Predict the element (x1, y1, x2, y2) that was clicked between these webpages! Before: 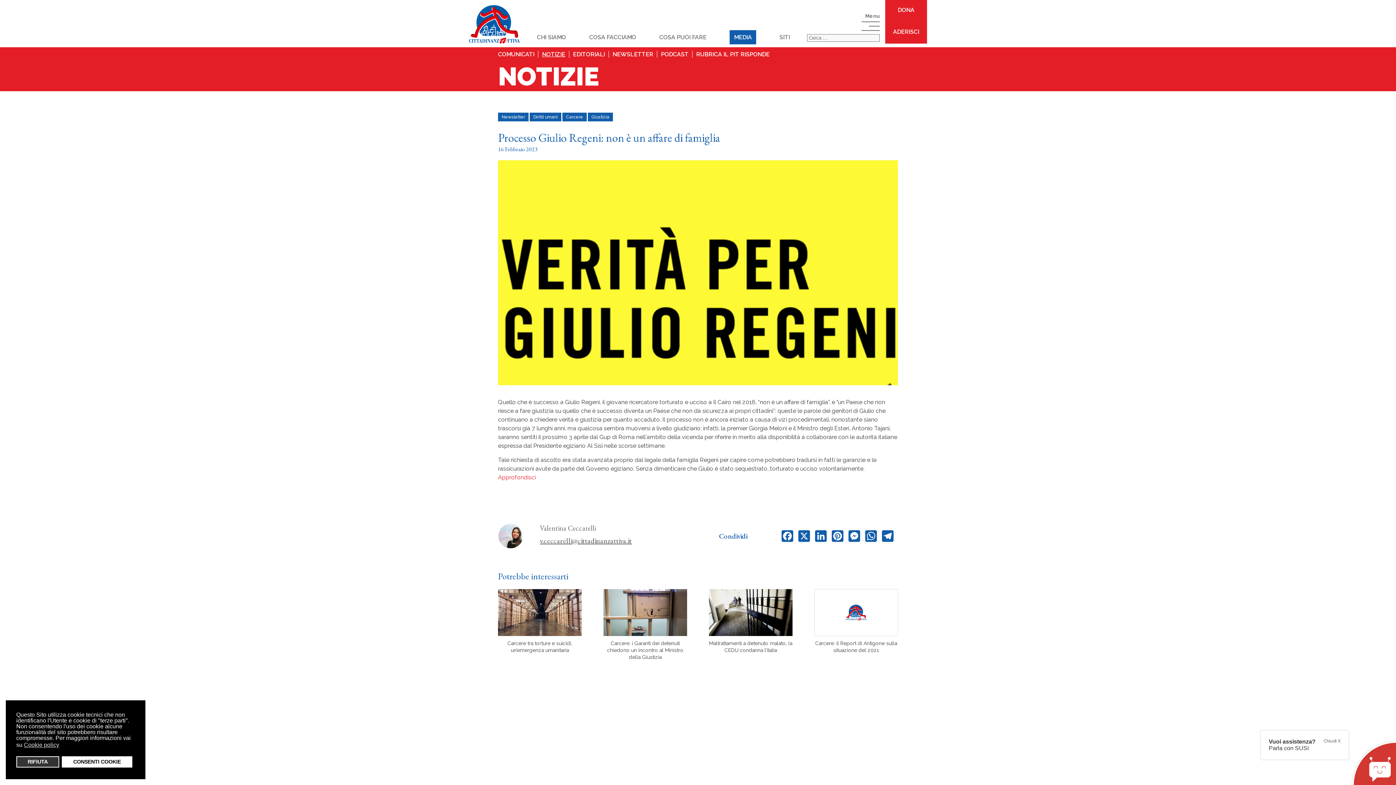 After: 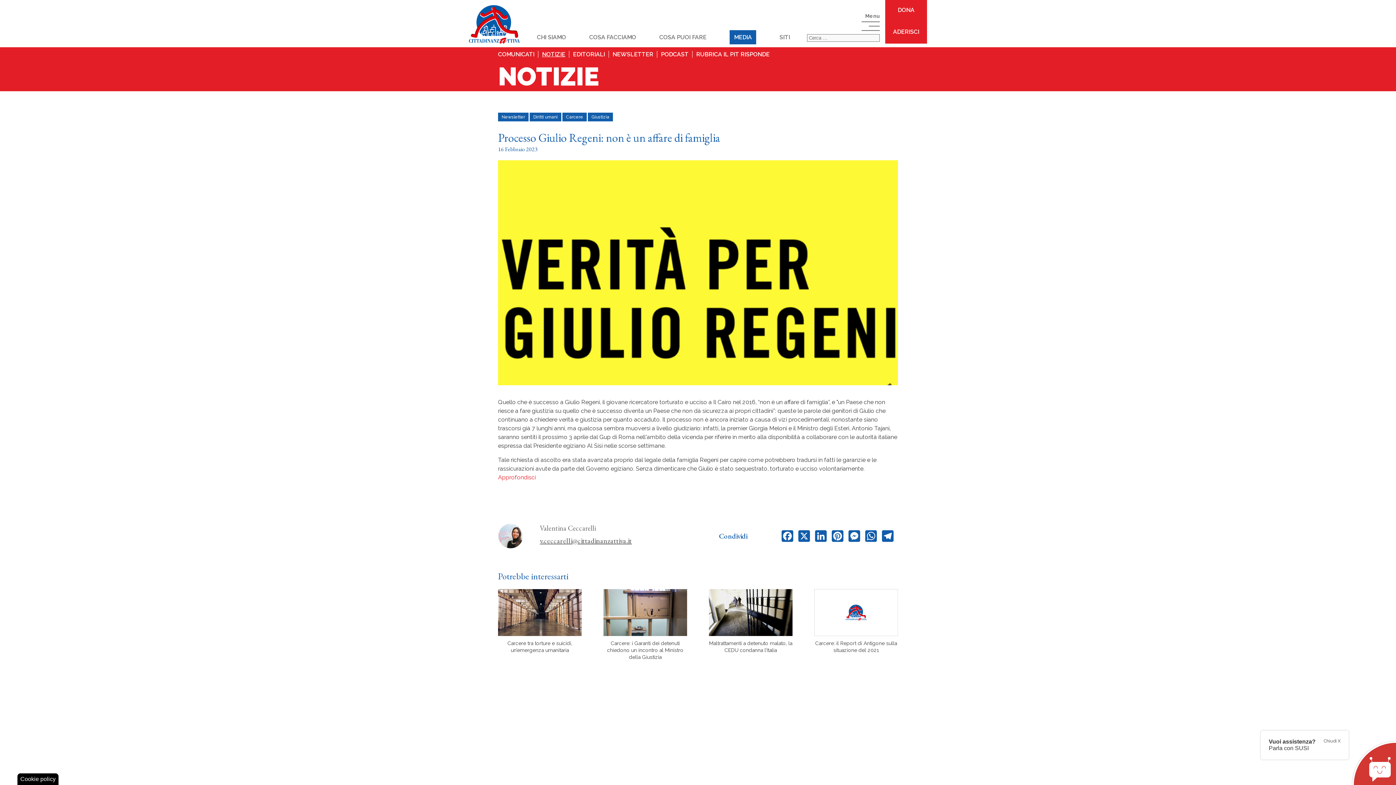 Action: label: CONSENTI COOKIE bbox: (61, 756, 132, 768)